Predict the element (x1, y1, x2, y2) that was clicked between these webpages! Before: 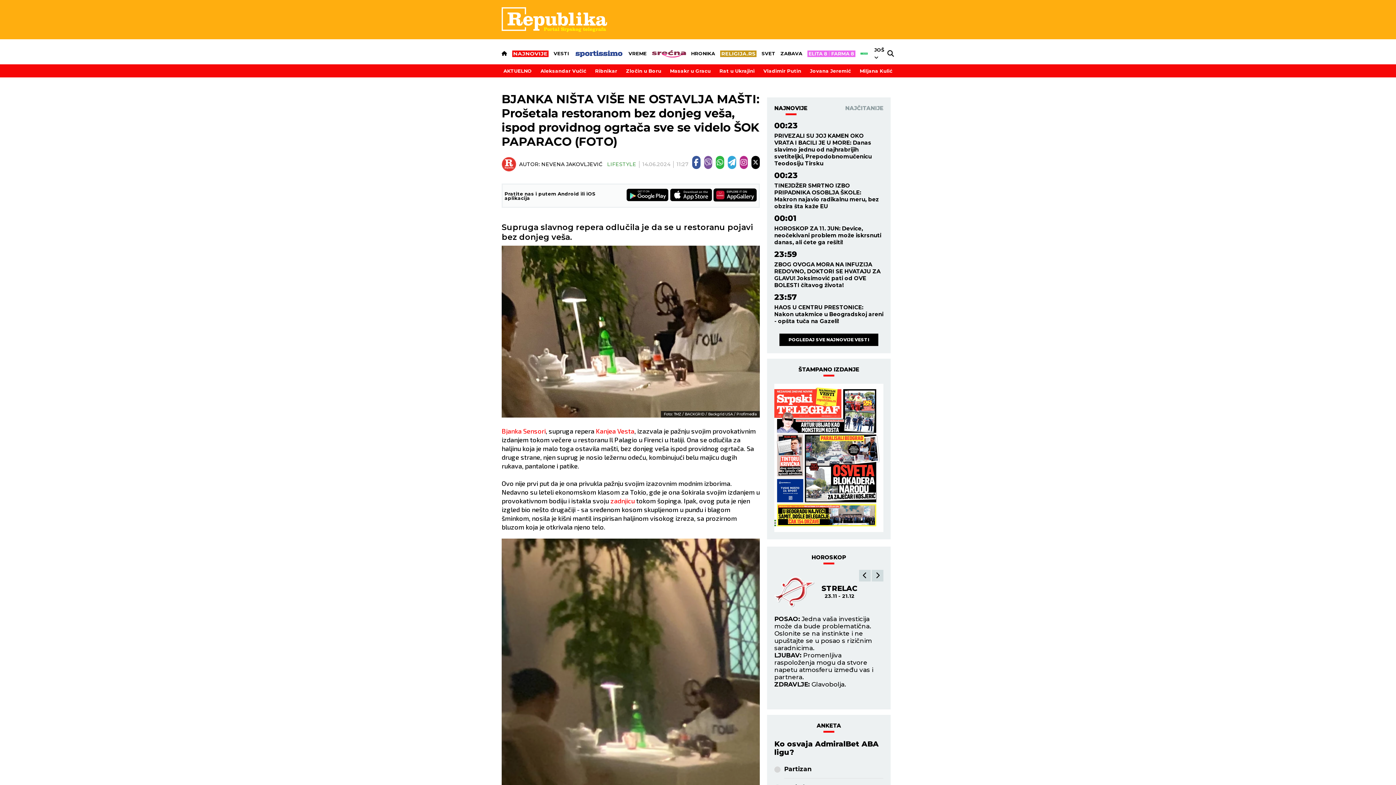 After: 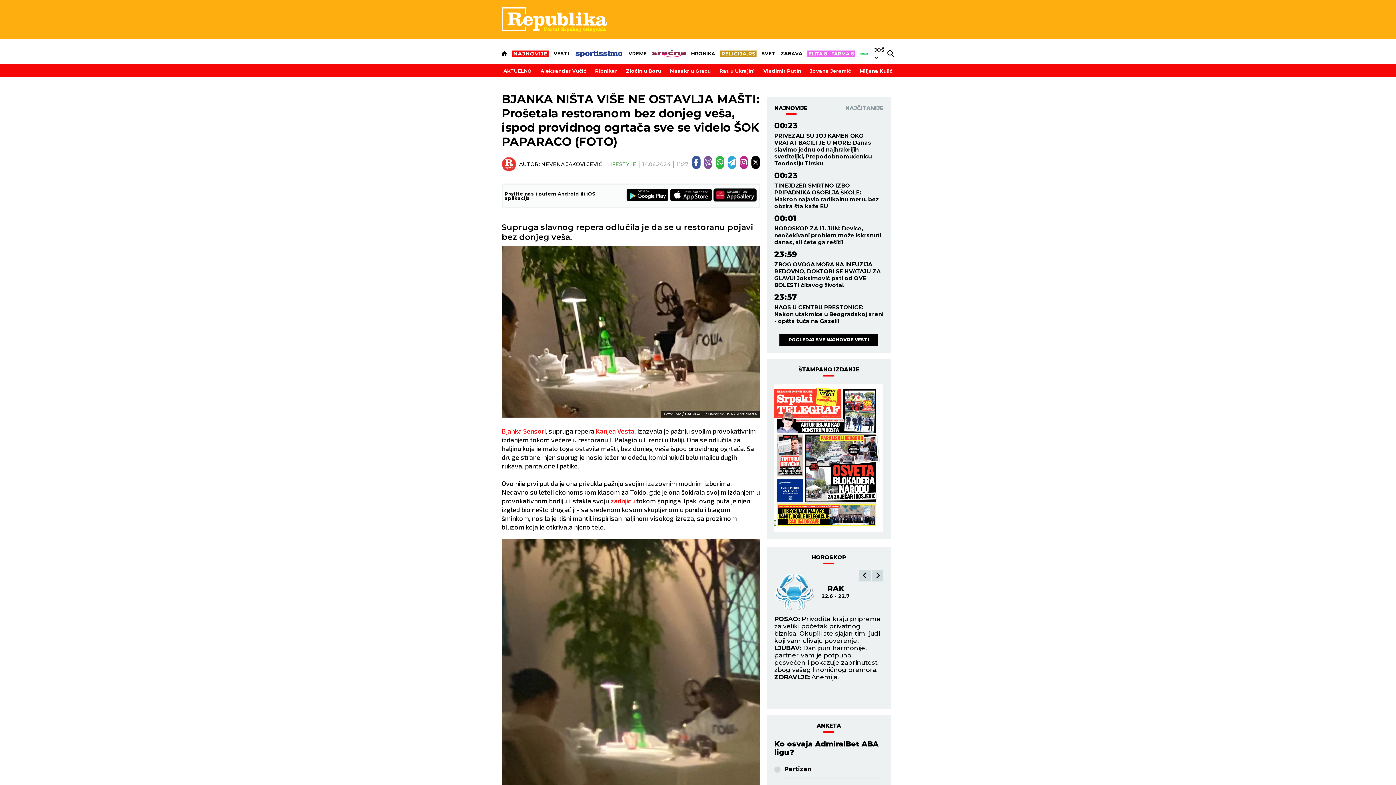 Action: label: zadnjicu  bbox: (610, 497, 636, 505)